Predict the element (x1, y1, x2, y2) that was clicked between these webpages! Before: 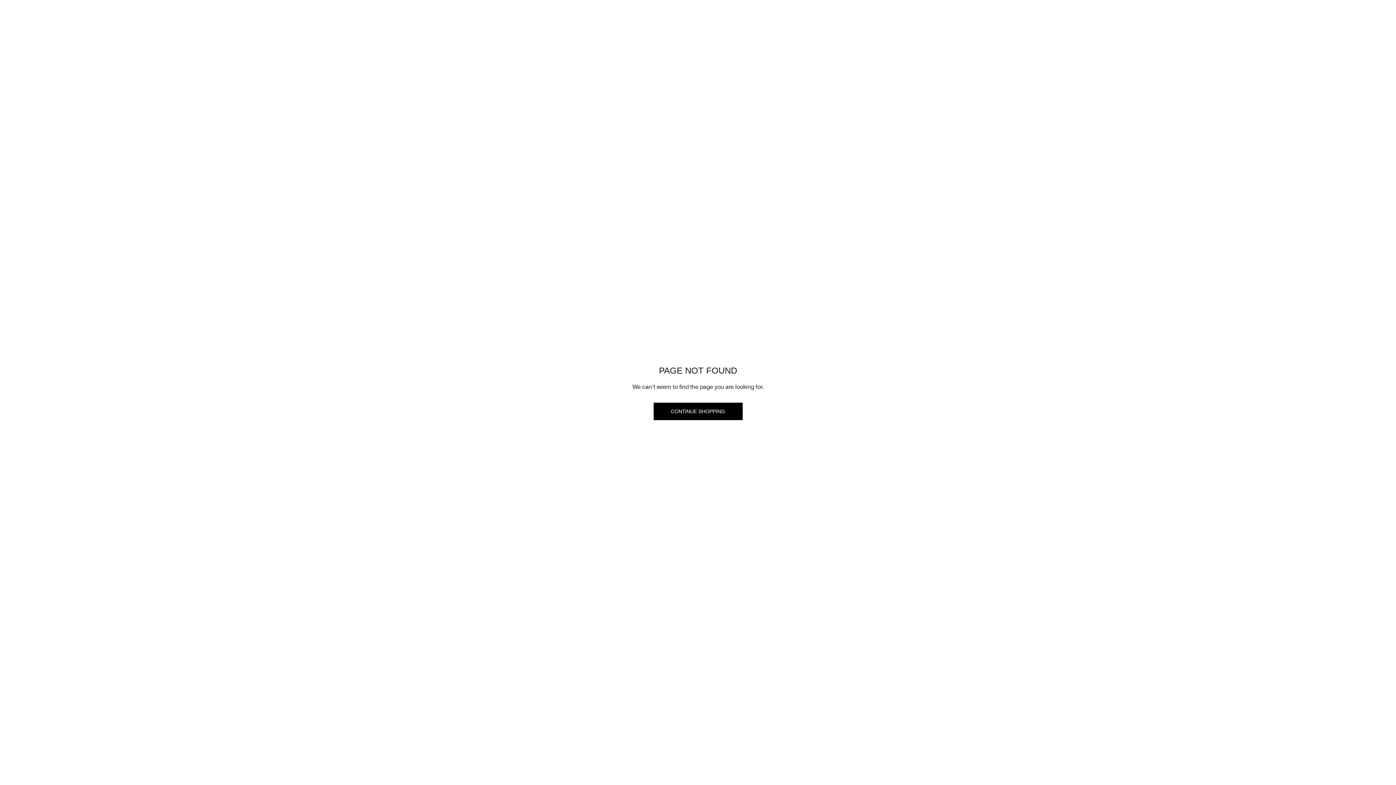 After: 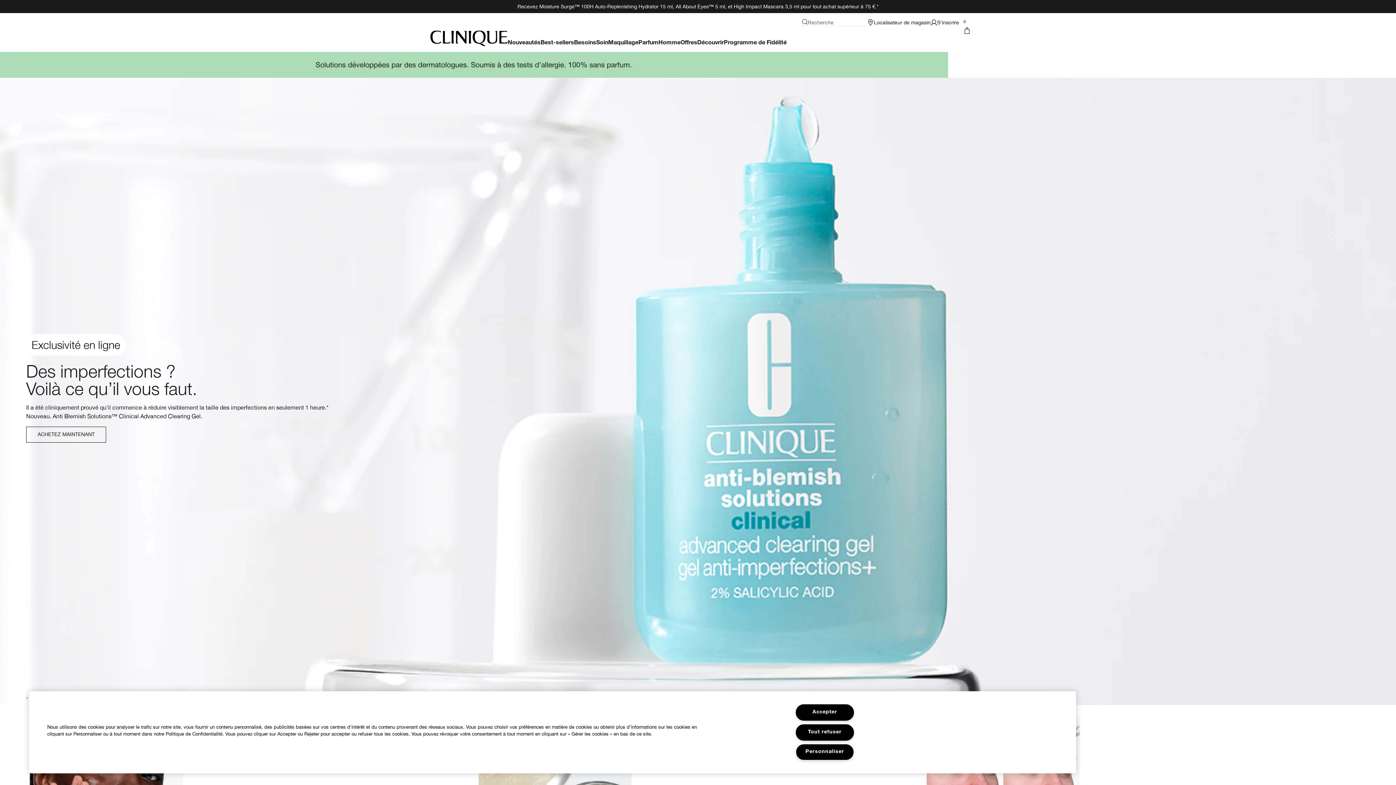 Action: bbox: (653, 402, 742, 420) label: CONTINUE SHOPPING